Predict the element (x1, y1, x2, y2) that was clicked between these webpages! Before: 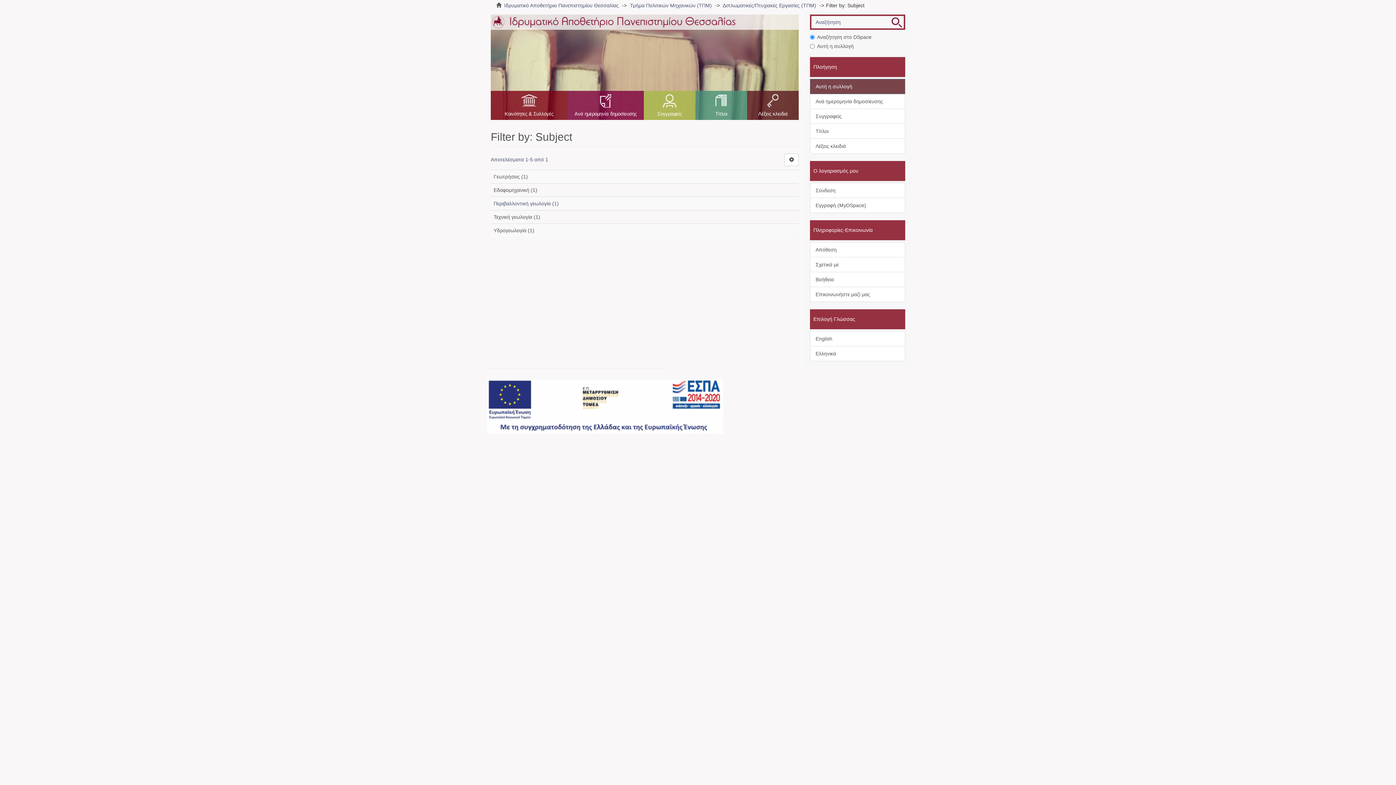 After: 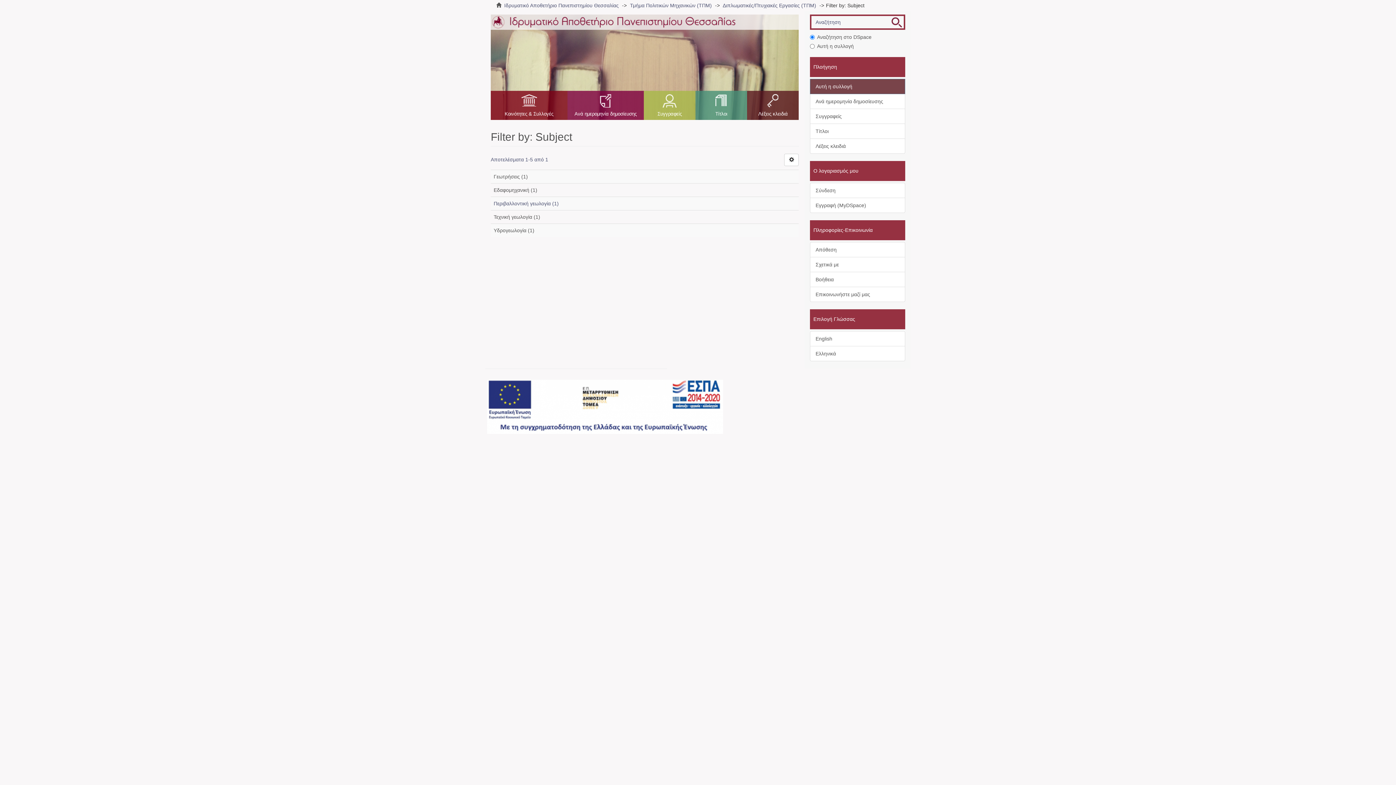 Action: bbox: (487, 403, 723, 409)